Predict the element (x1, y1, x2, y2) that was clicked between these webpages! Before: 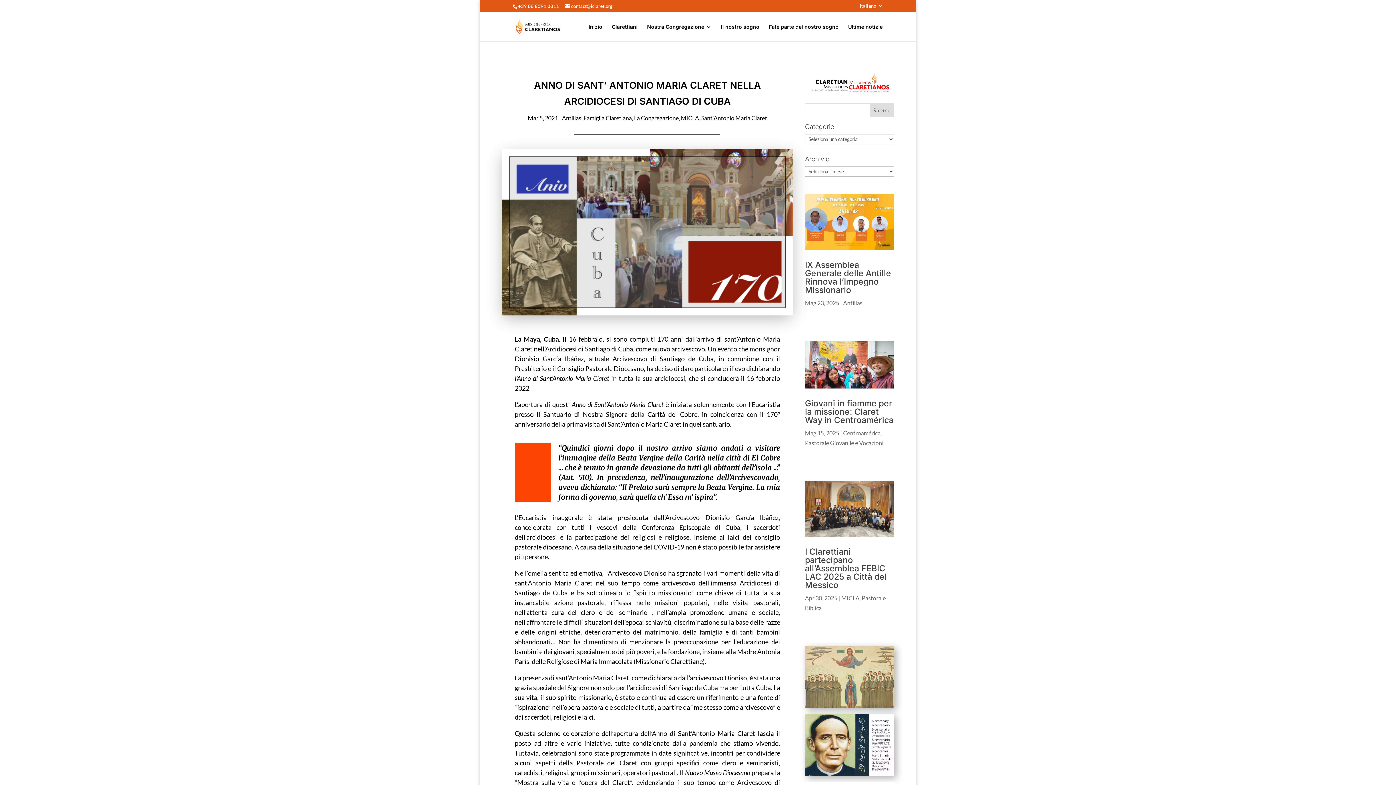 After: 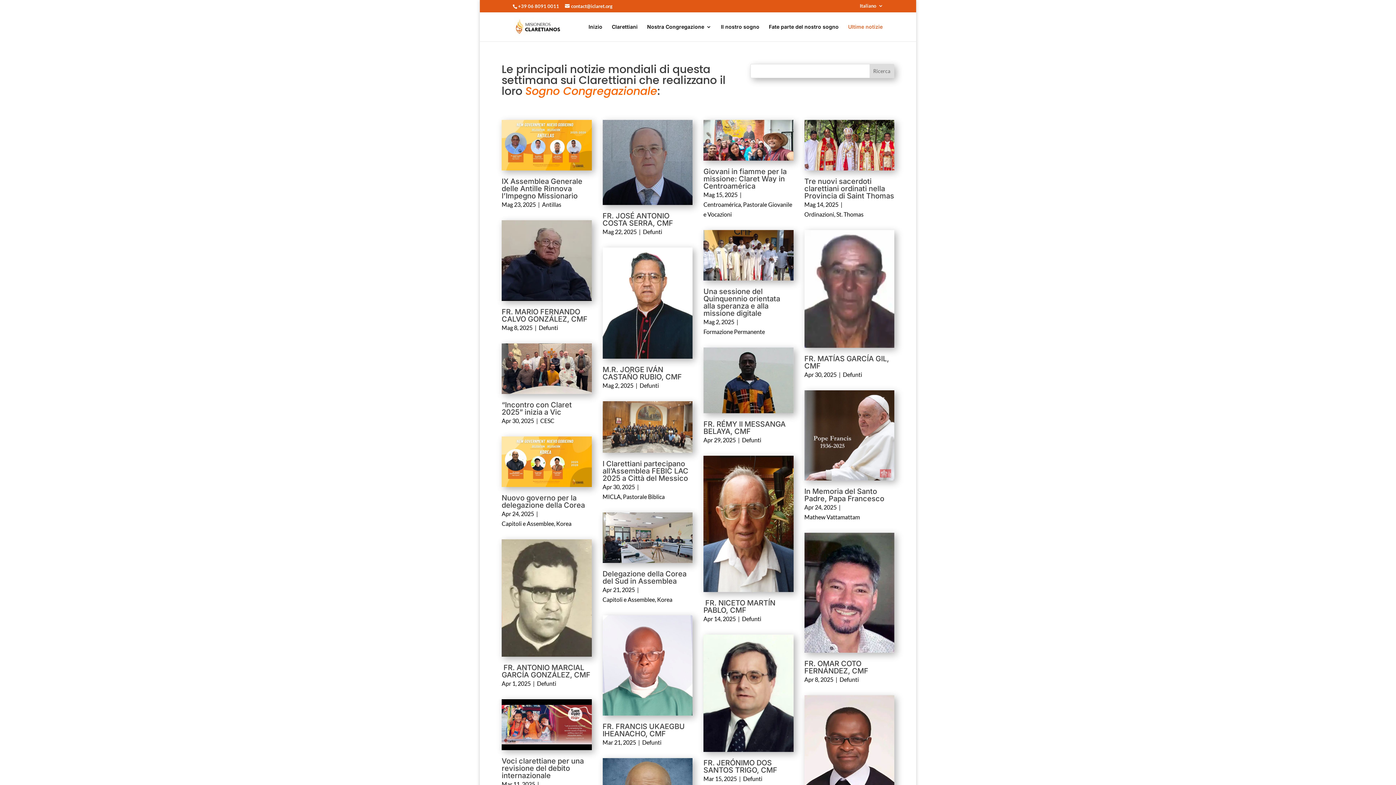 Action: label: Ultime notizie bbox: (848, 24, 882, 41)